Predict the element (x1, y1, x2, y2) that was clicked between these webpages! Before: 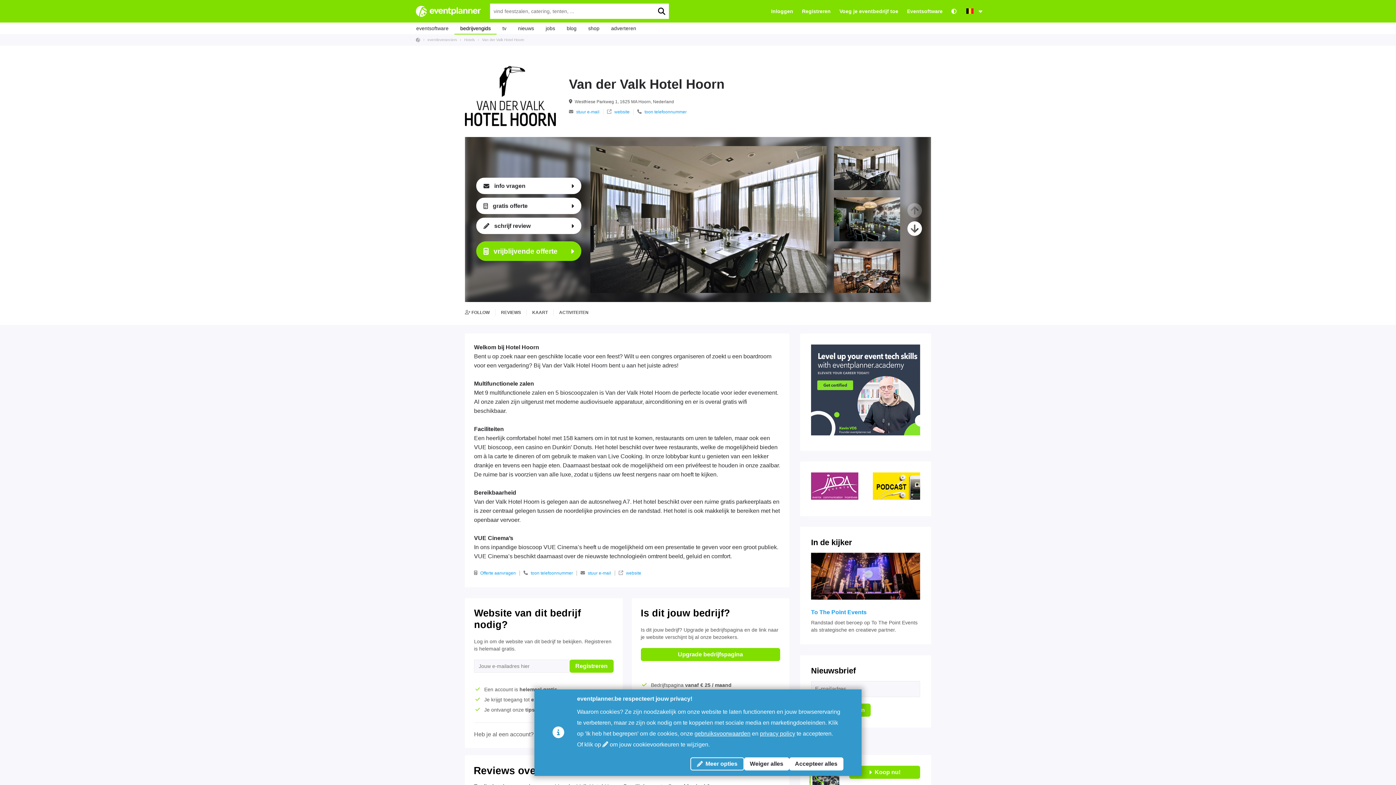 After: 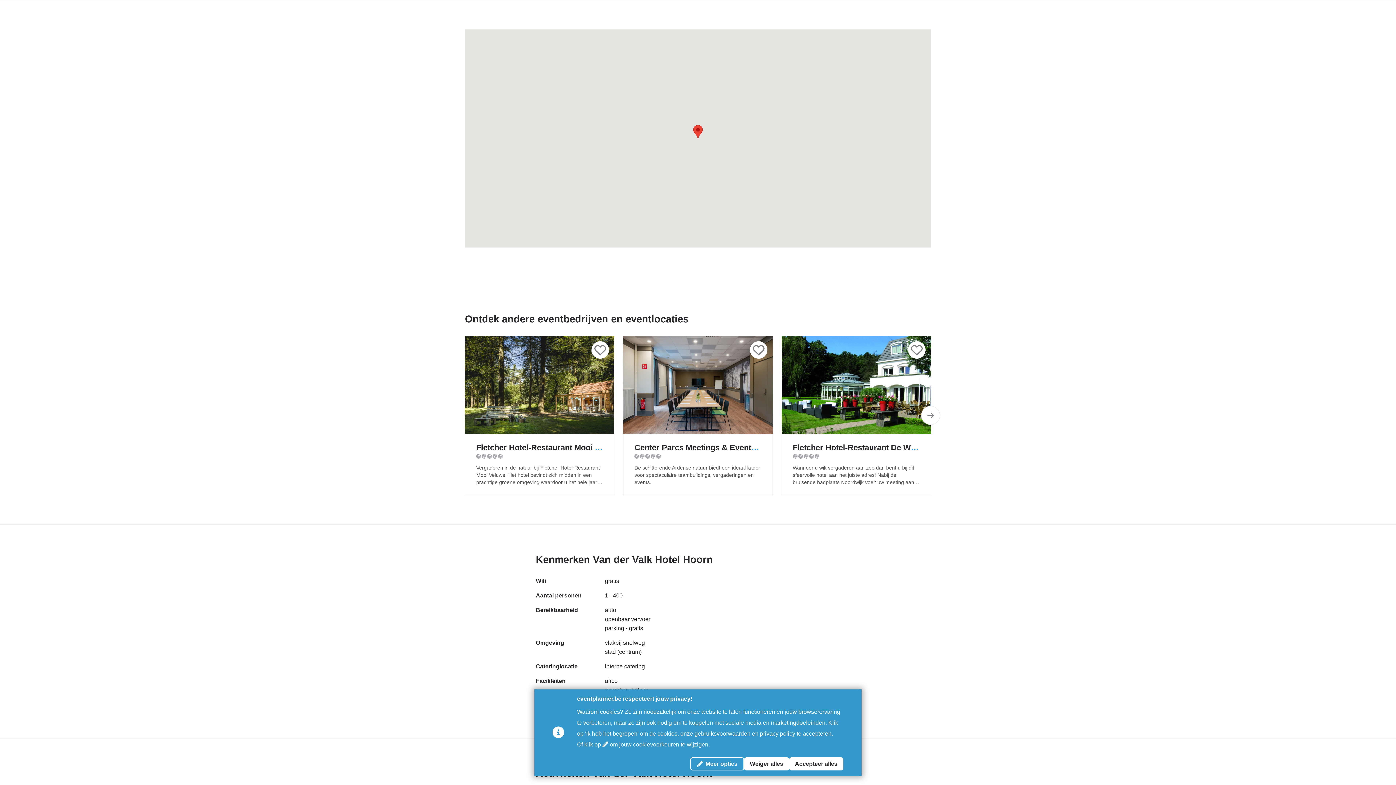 Action: bbox: (532, 309, 548, 315) label: KAART